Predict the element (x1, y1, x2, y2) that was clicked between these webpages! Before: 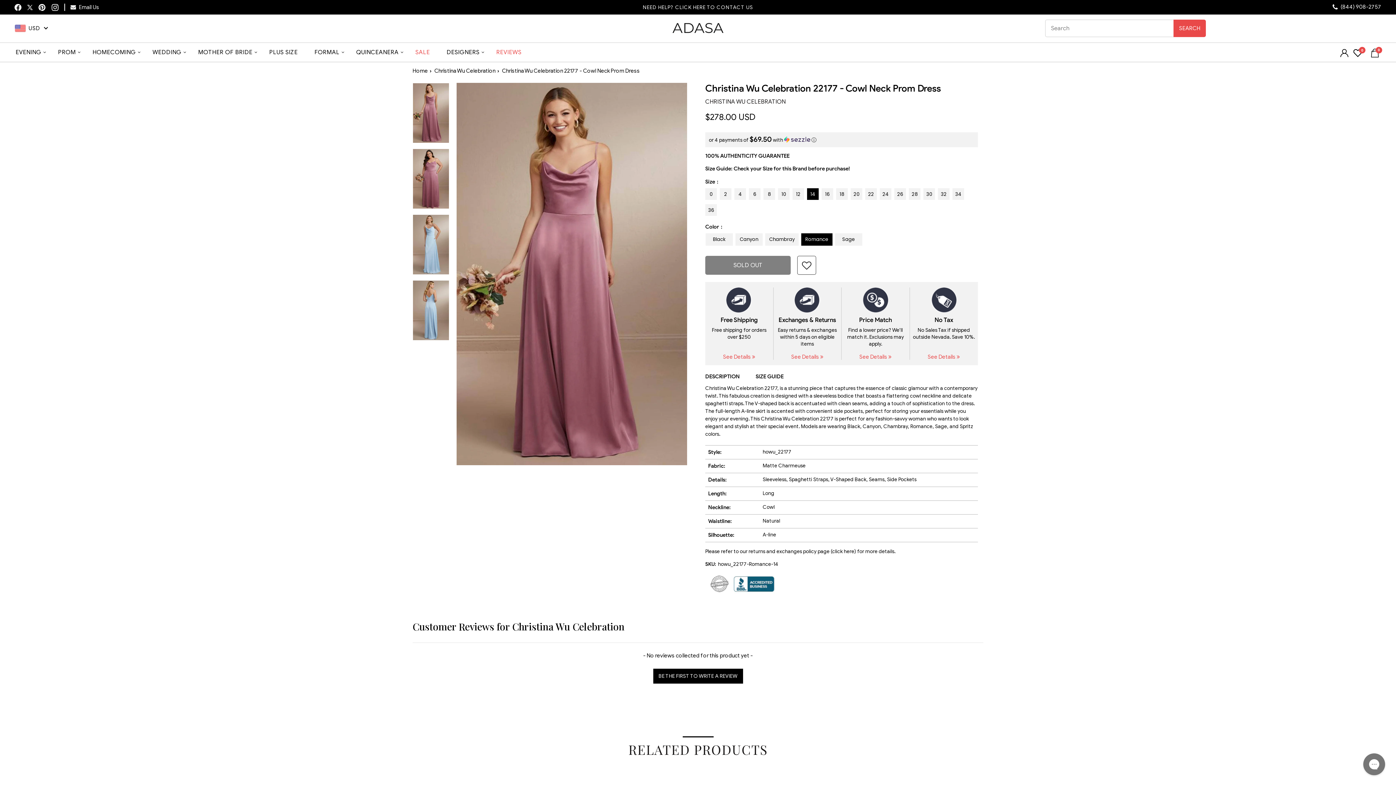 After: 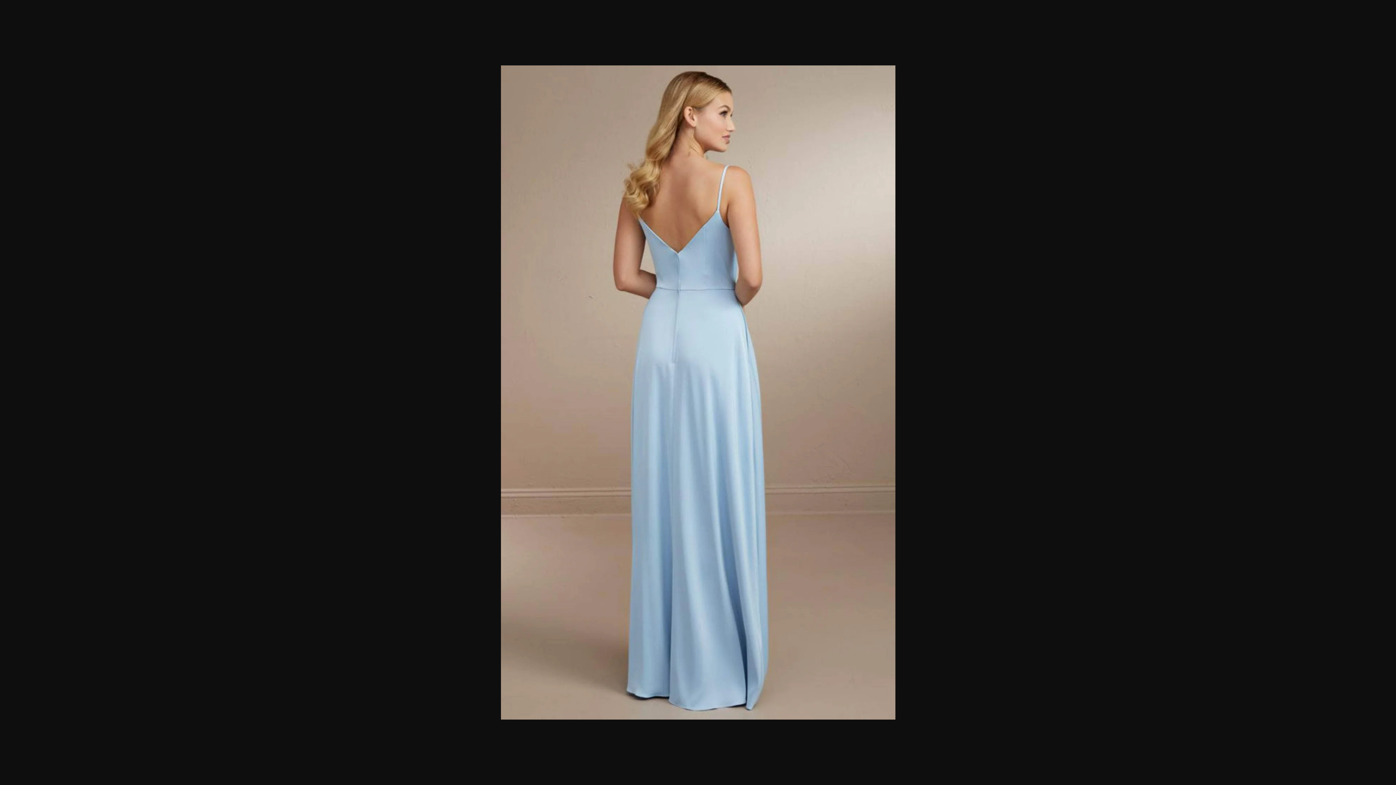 Action: bbox: (412, 280, 449, 340)